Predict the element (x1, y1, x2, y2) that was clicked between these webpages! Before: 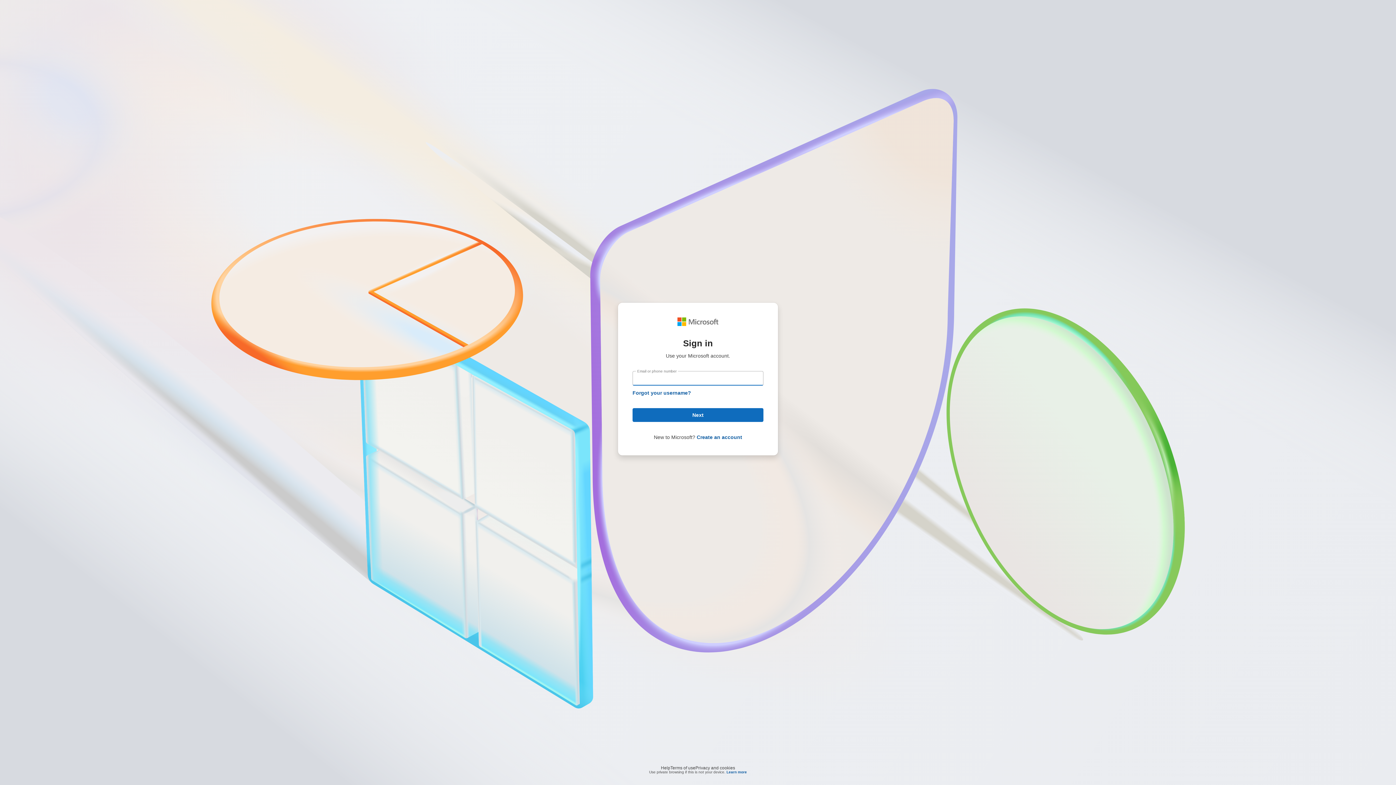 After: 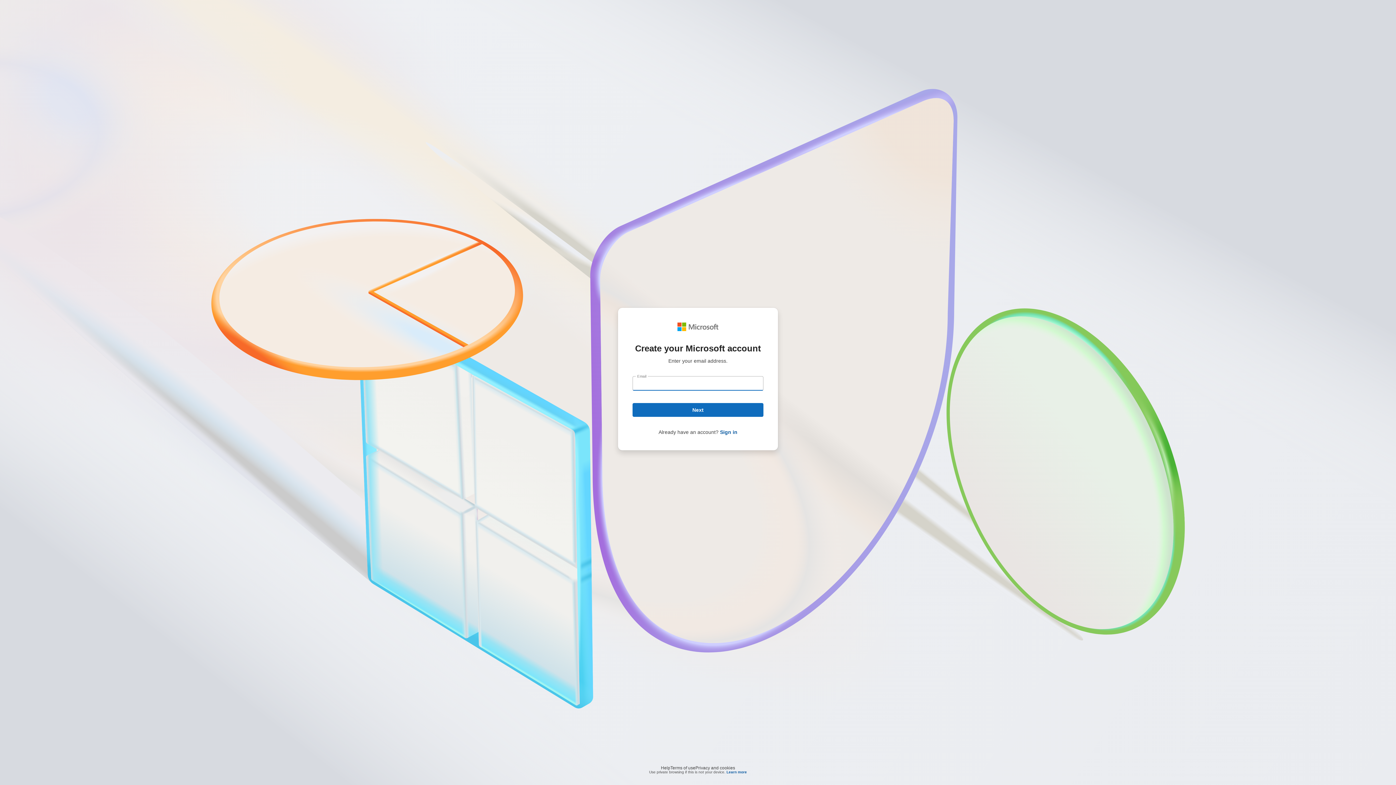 Action: label: Create an account bbox: (696, 434, 742, 440)